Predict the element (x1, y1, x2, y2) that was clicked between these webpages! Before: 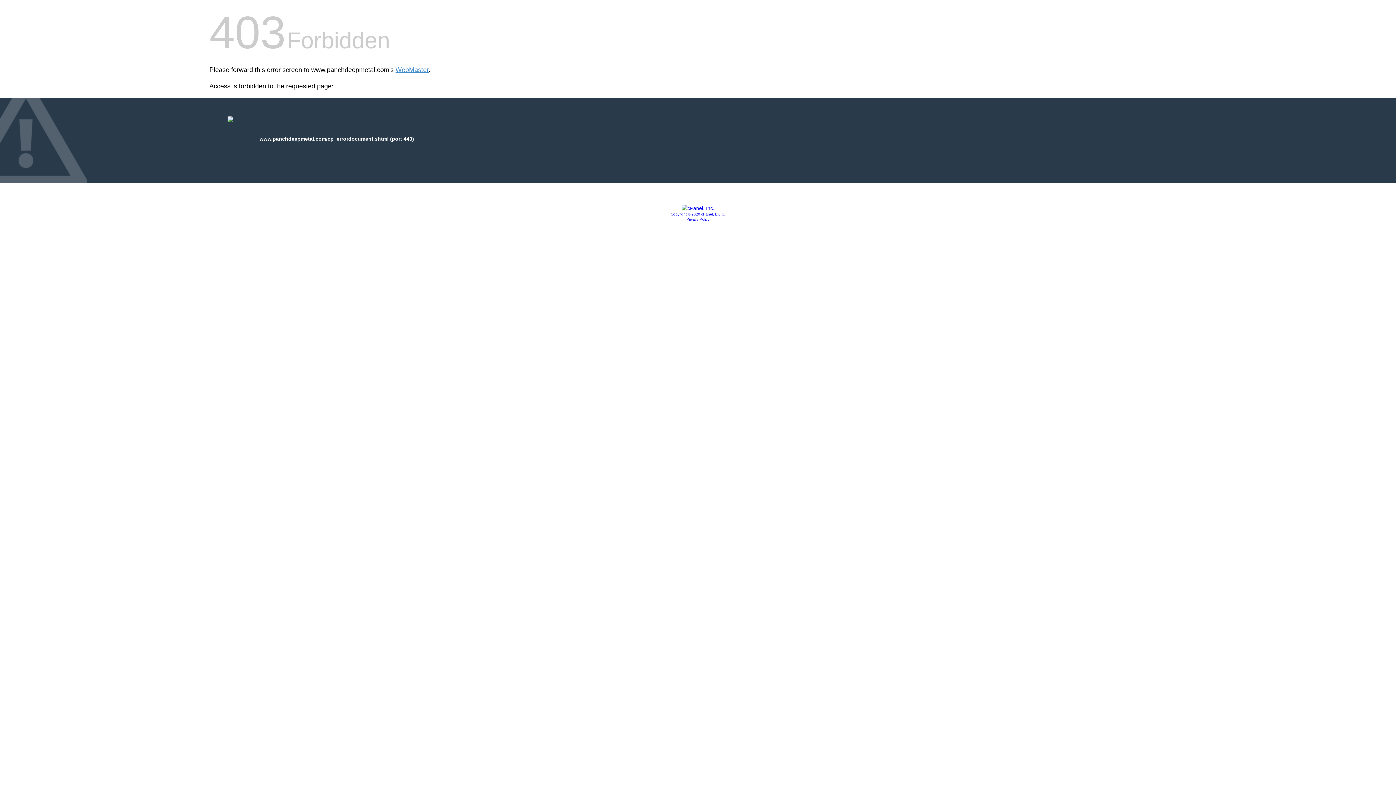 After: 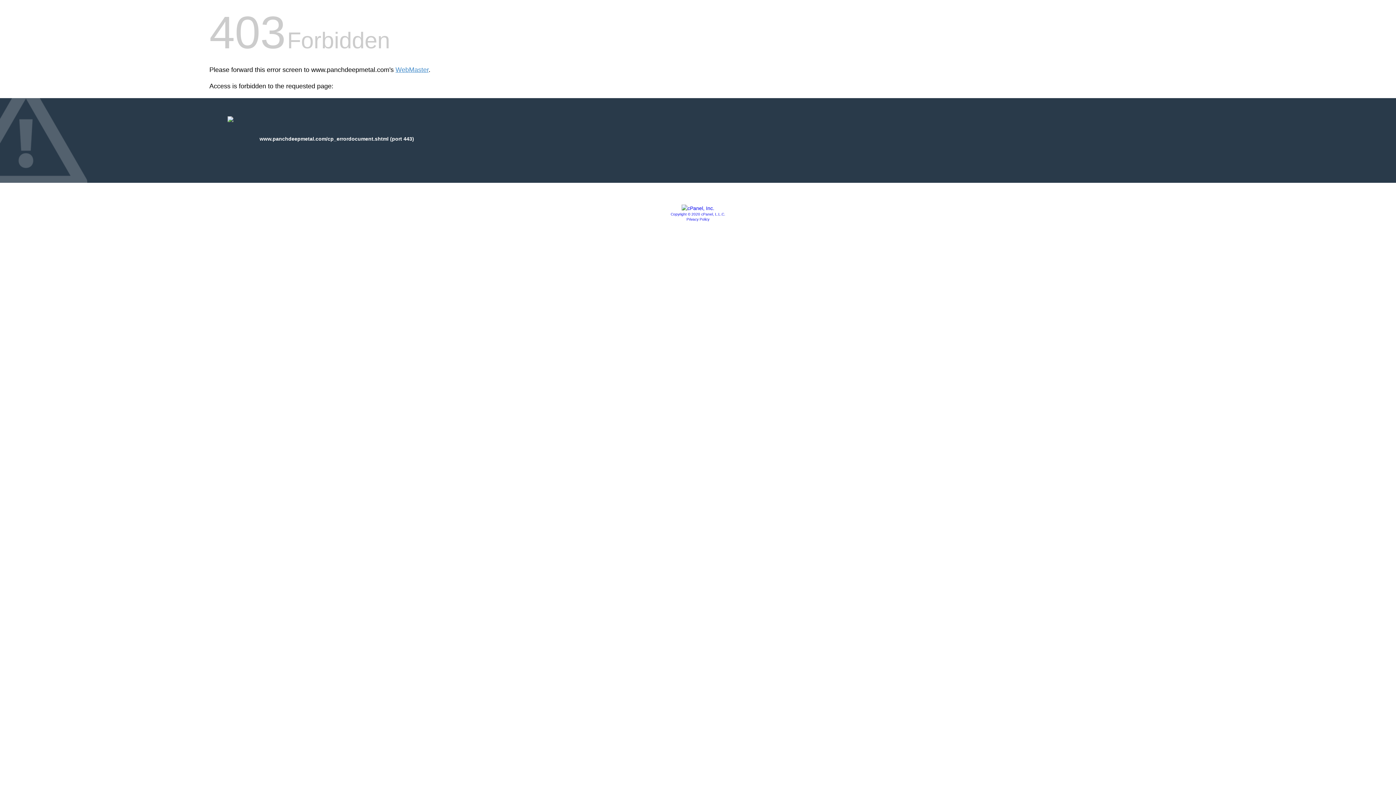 Action: bbox: (686, 217, 709, 221) label: Privacy Policy